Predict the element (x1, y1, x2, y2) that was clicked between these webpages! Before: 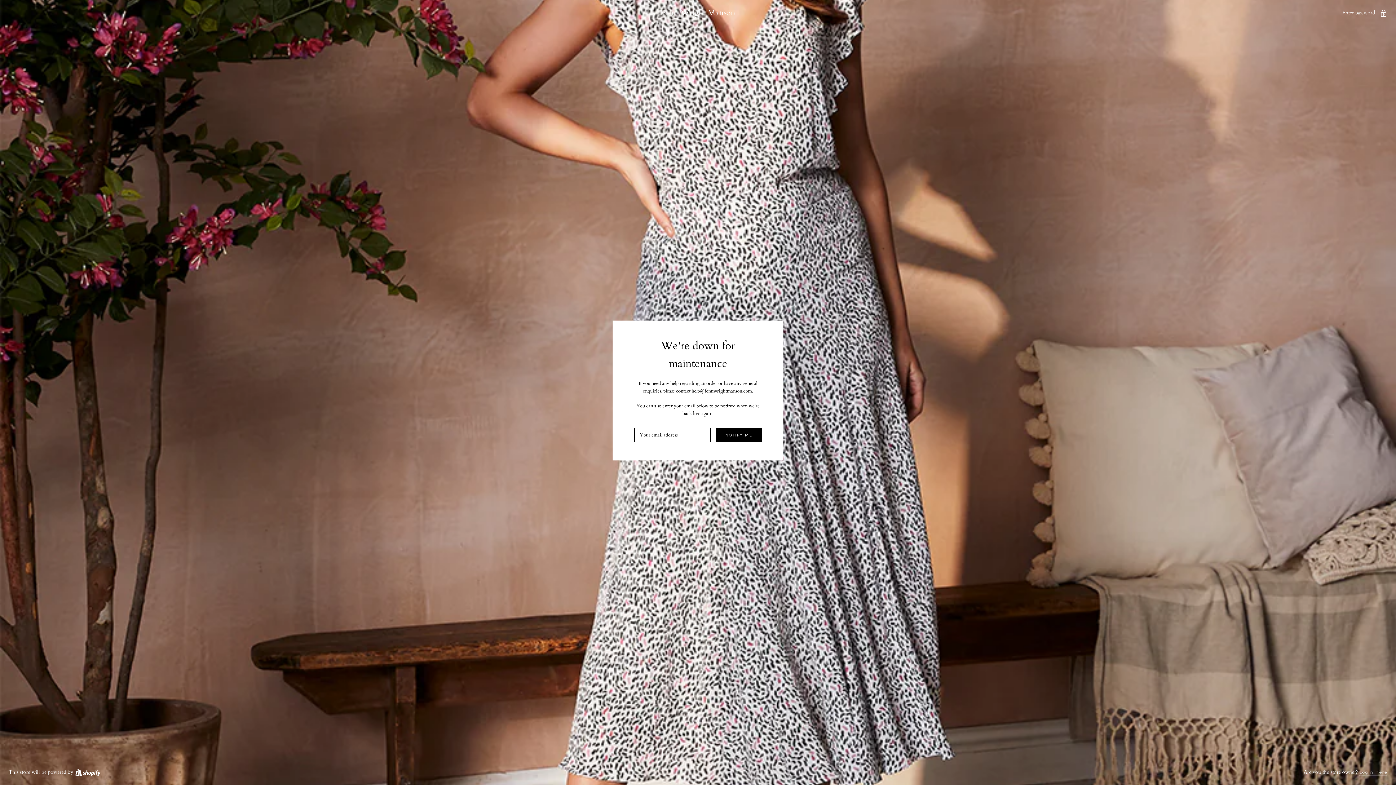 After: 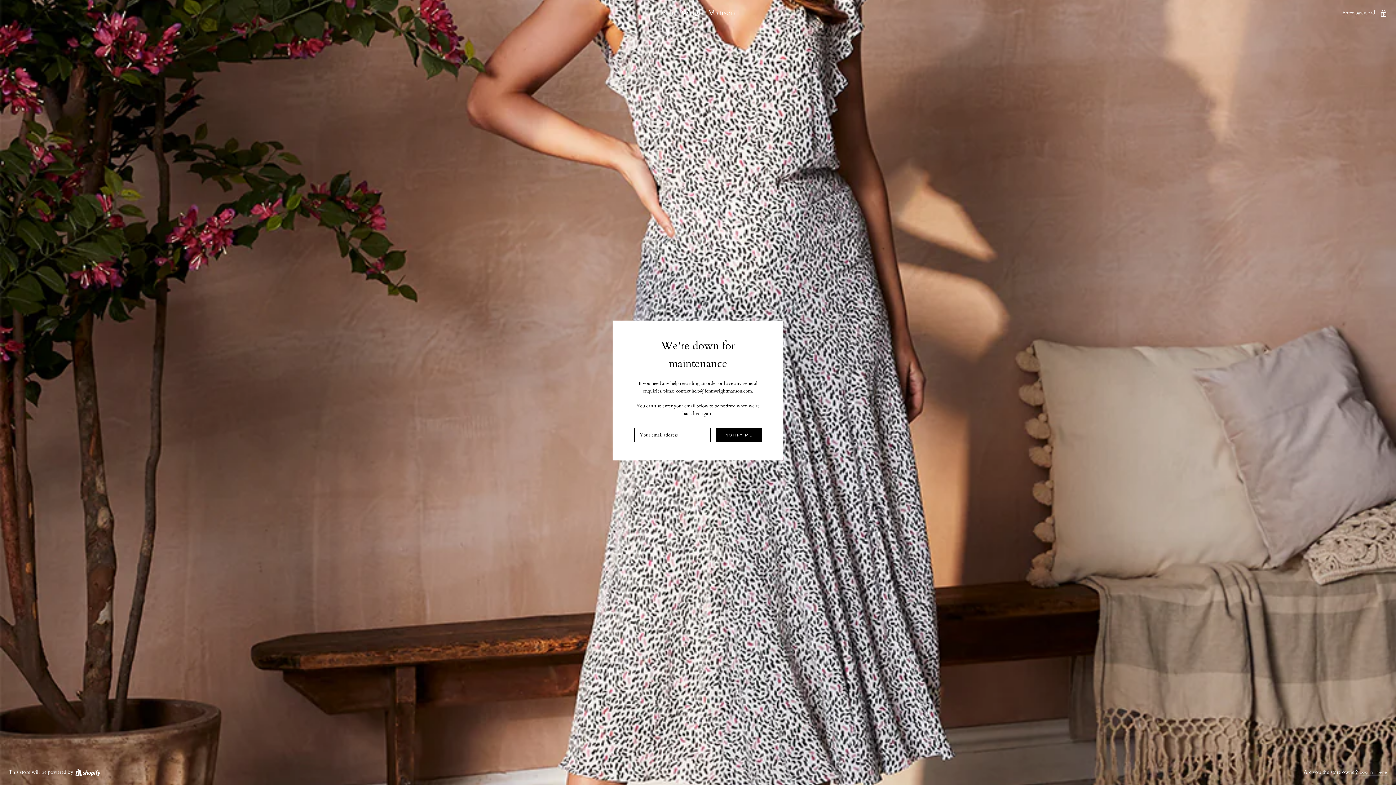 Action: bbox: (8, 8, 1387, 16) label: Fenn Wright Manson